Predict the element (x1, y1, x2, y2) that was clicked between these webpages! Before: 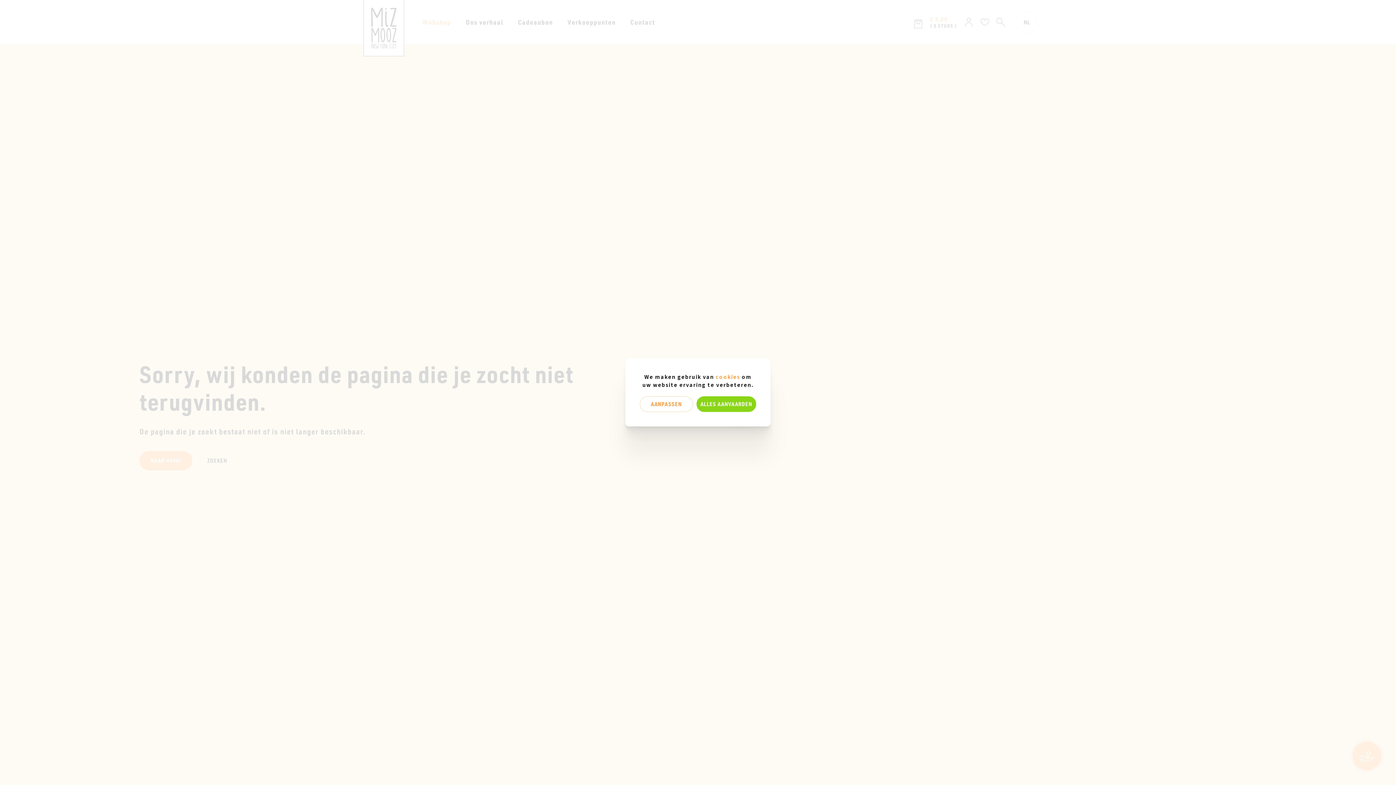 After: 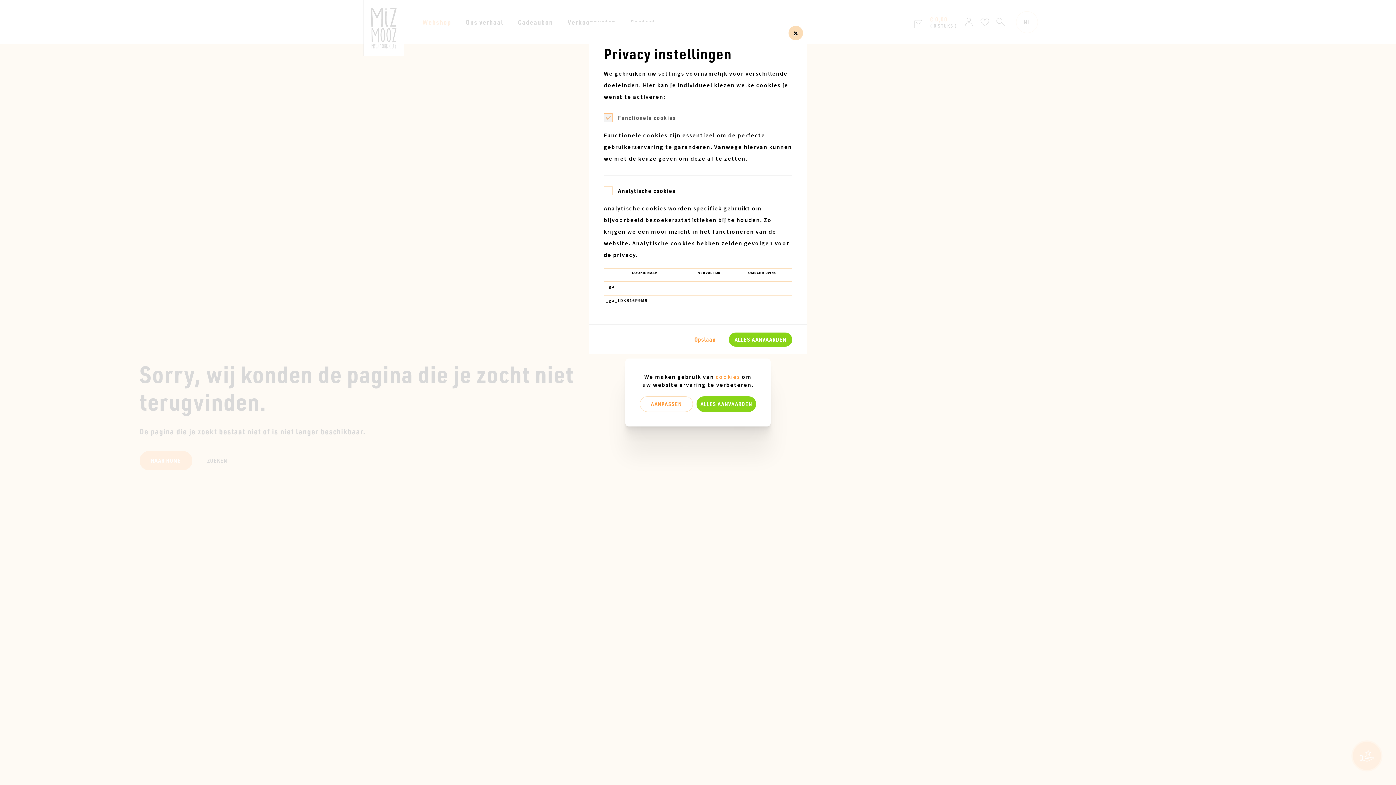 Action: bbox: (640, 396, 693, 412) label: AANPASSEN